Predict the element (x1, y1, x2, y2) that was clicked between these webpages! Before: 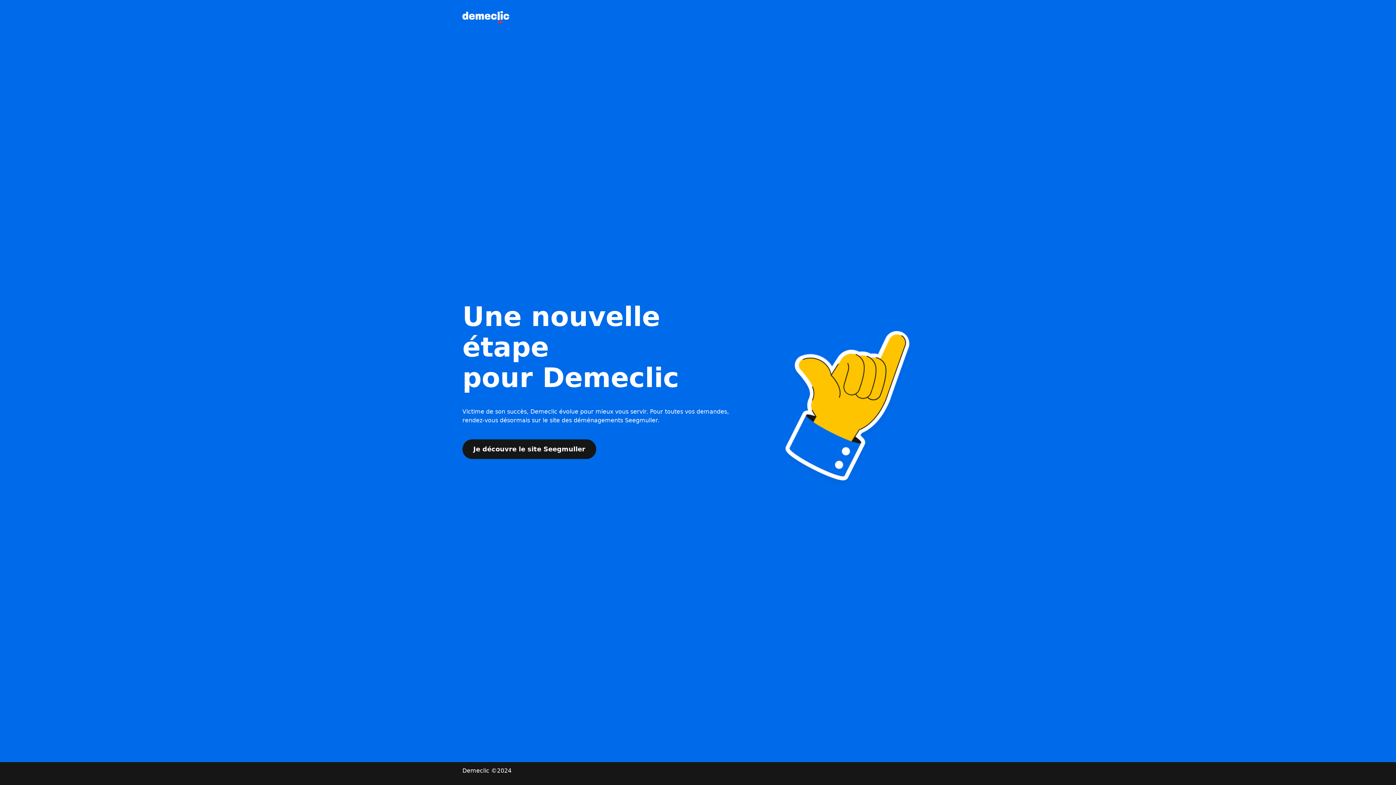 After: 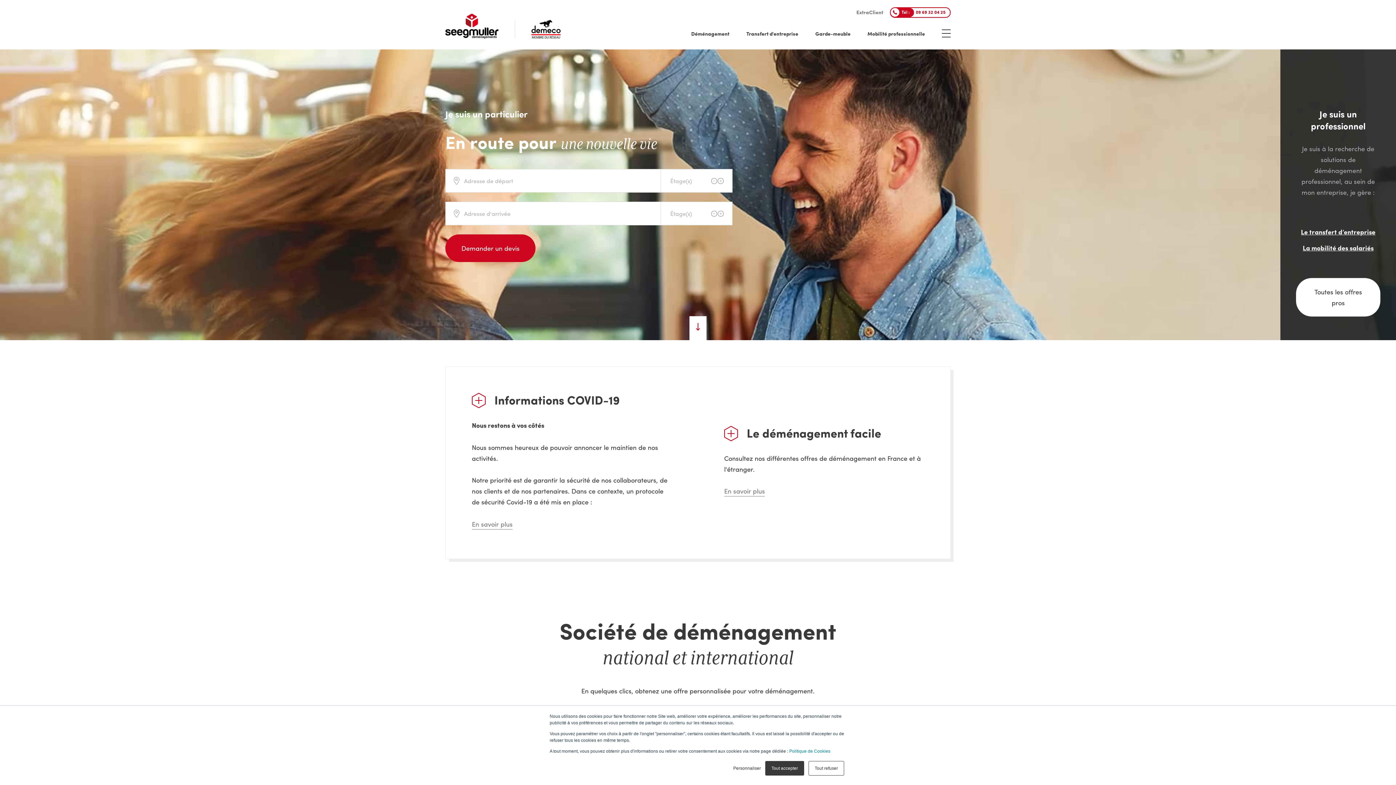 Action: bbox: (462, 439, 596, 459) label: Je découvre le site Seegmuller